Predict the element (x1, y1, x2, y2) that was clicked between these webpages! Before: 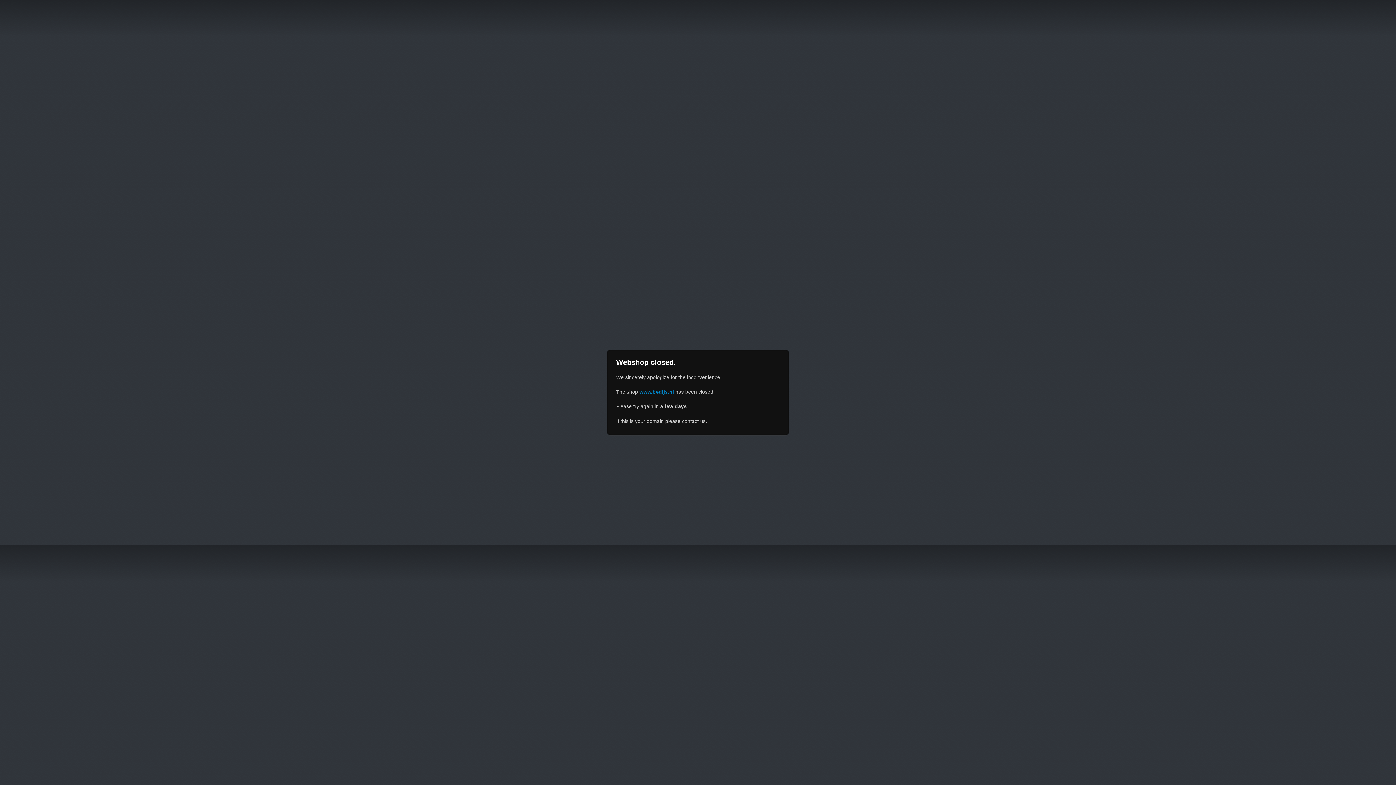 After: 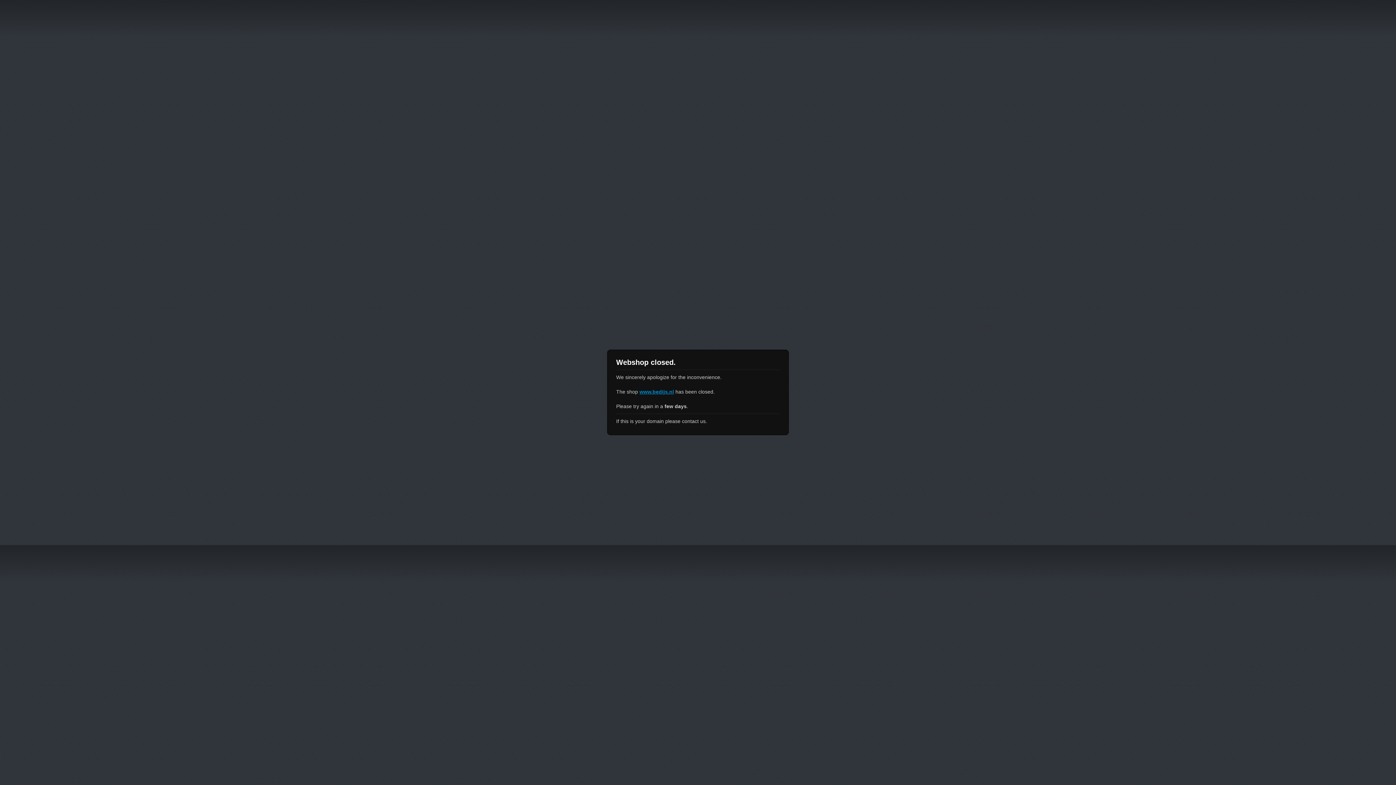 Action: bbox: (639, 389, 674, 394) label: www.bedijs.nl